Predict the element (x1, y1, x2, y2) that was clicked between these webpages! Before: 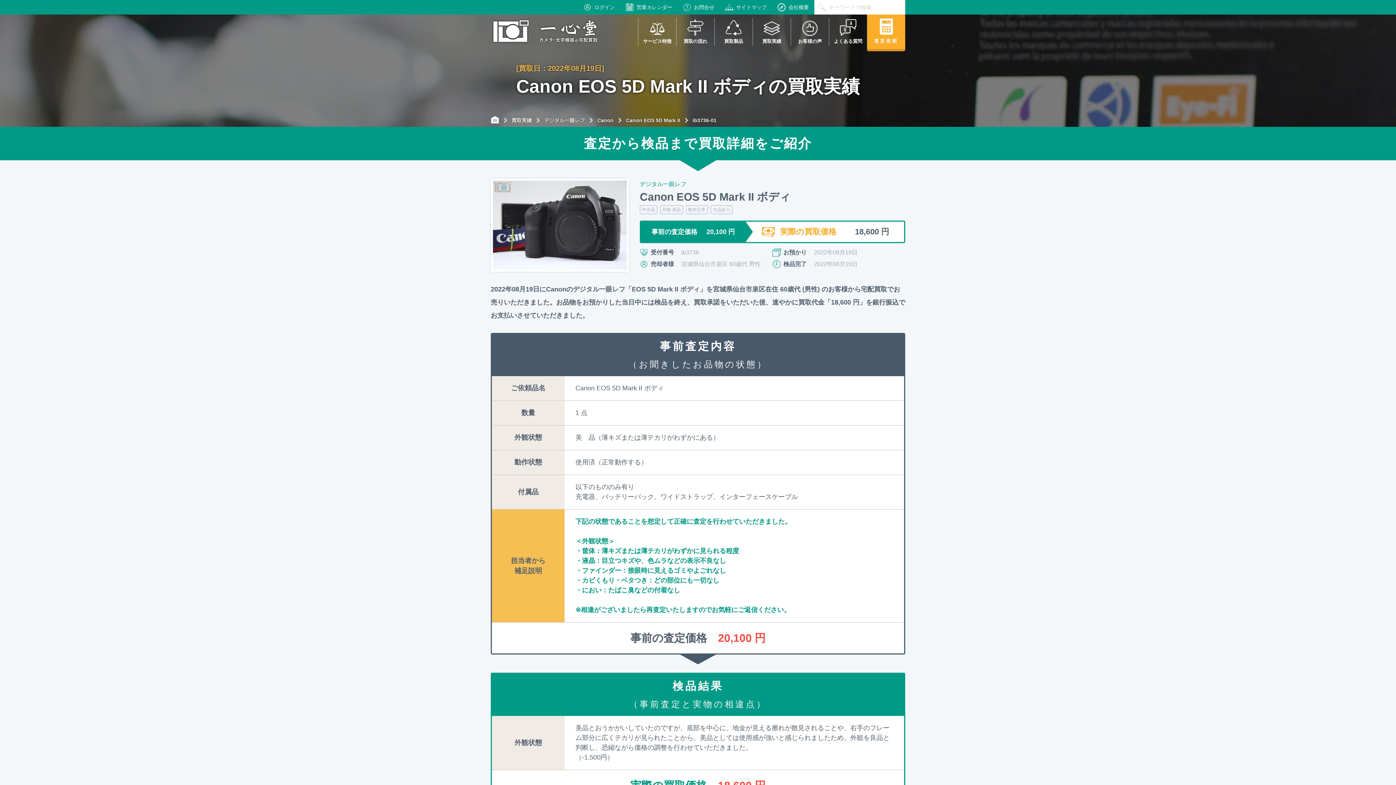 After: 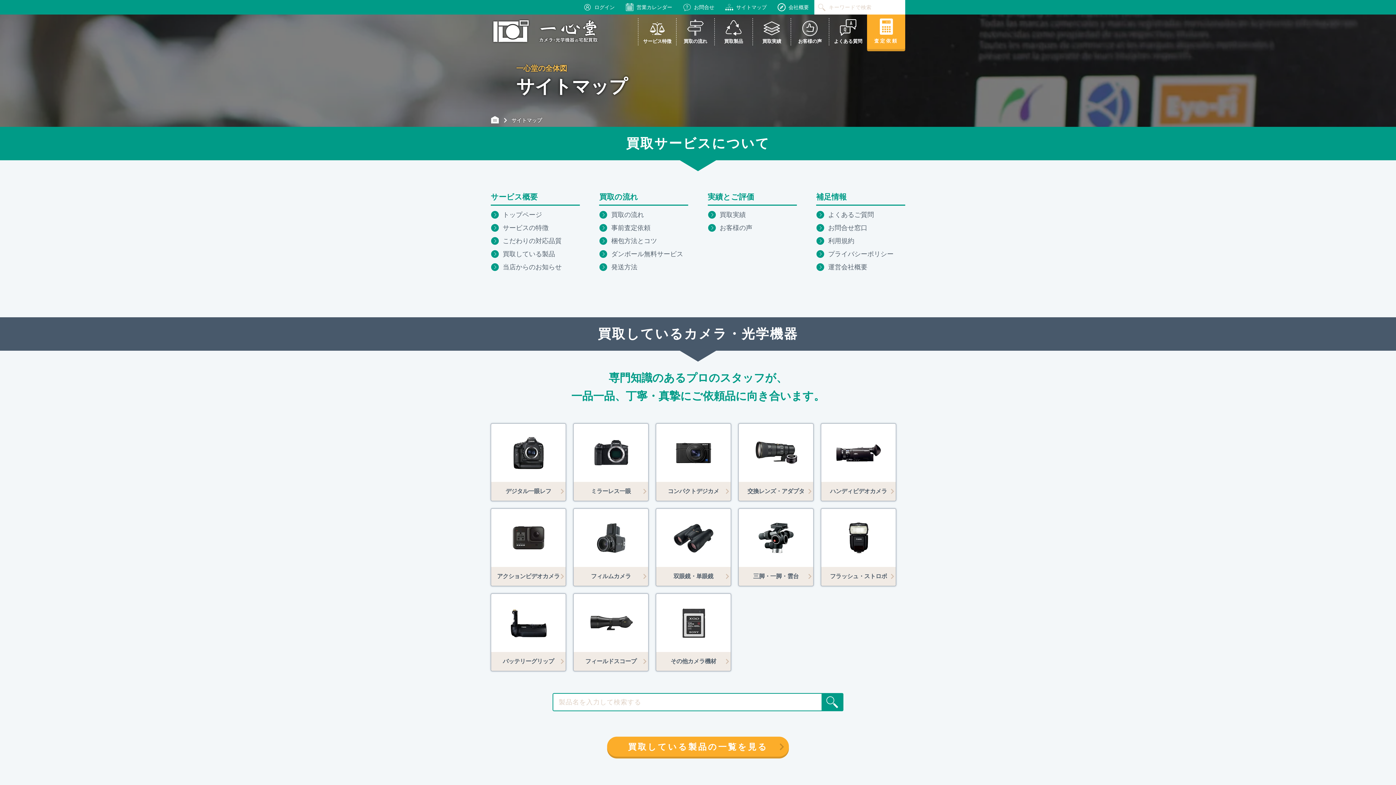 Action: bbox: (720, 0, 772, 14) label: サイトマップ